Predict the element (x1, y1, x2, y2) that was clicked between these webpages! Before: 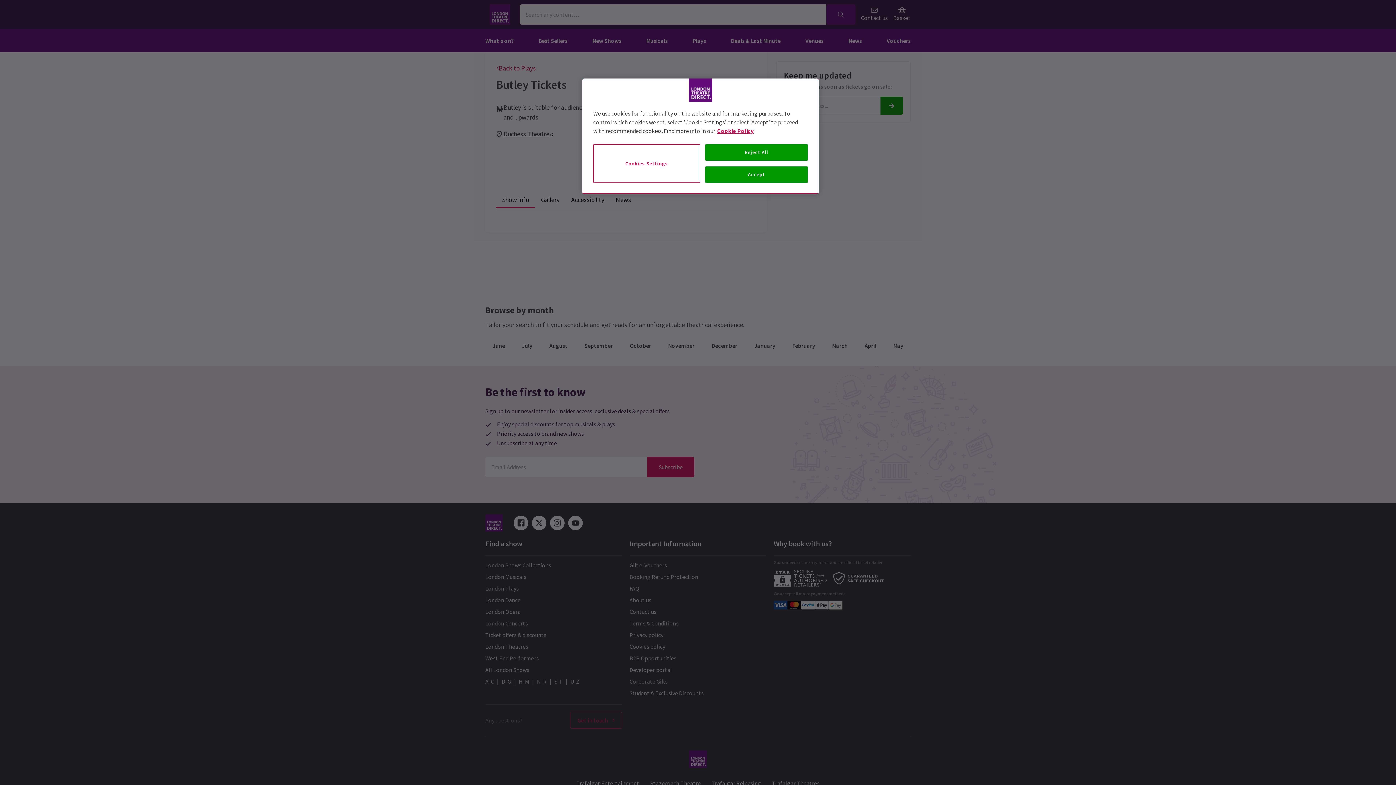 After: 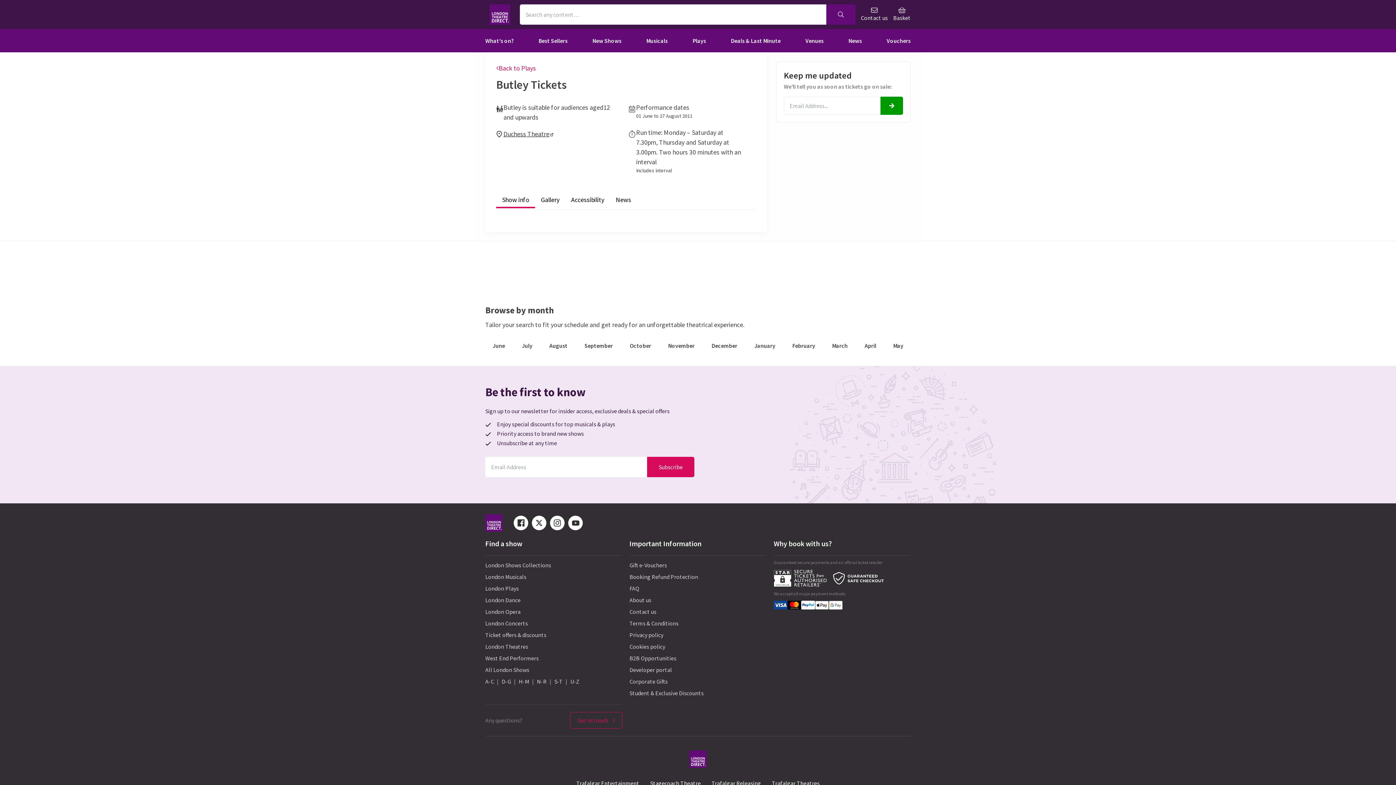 Action: bbox: (705, 166, 808, 182) label: Accept